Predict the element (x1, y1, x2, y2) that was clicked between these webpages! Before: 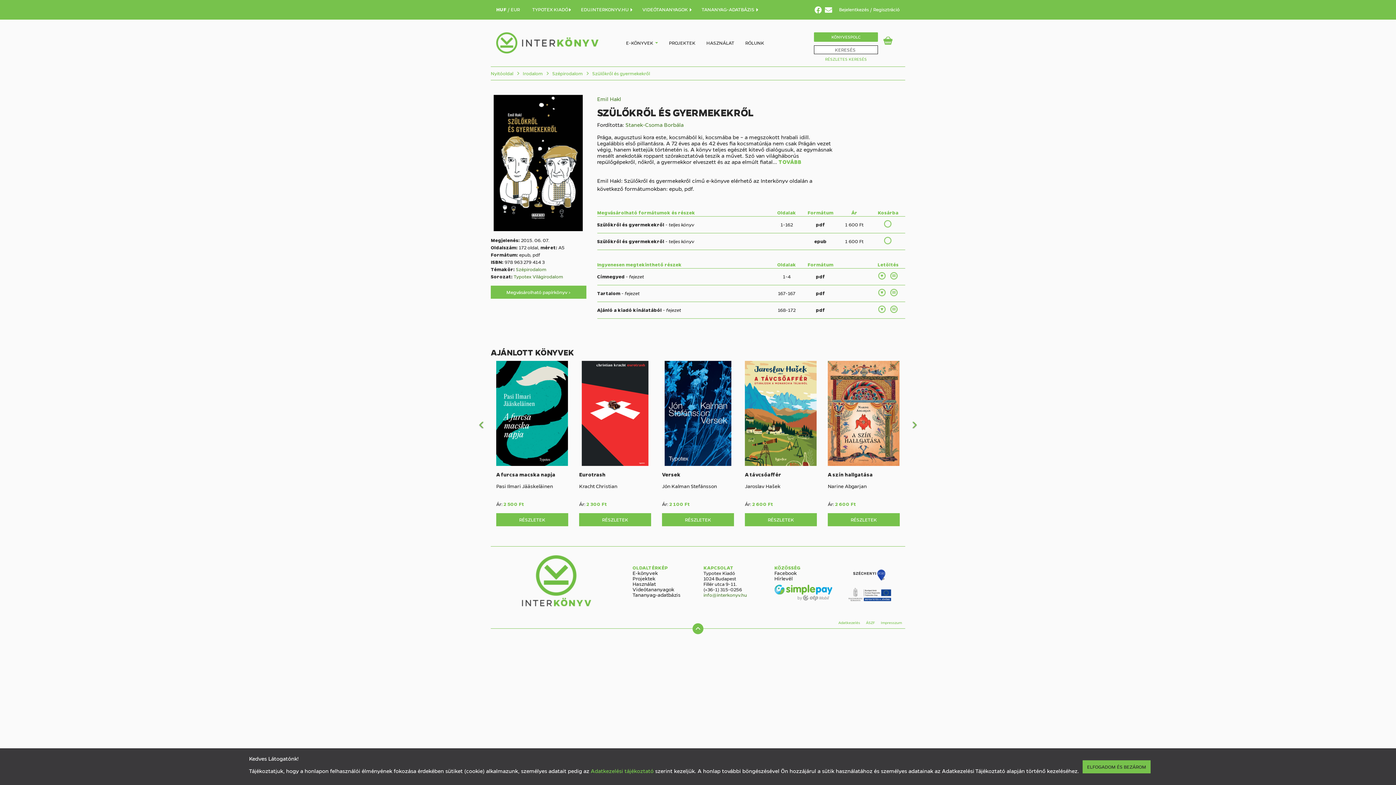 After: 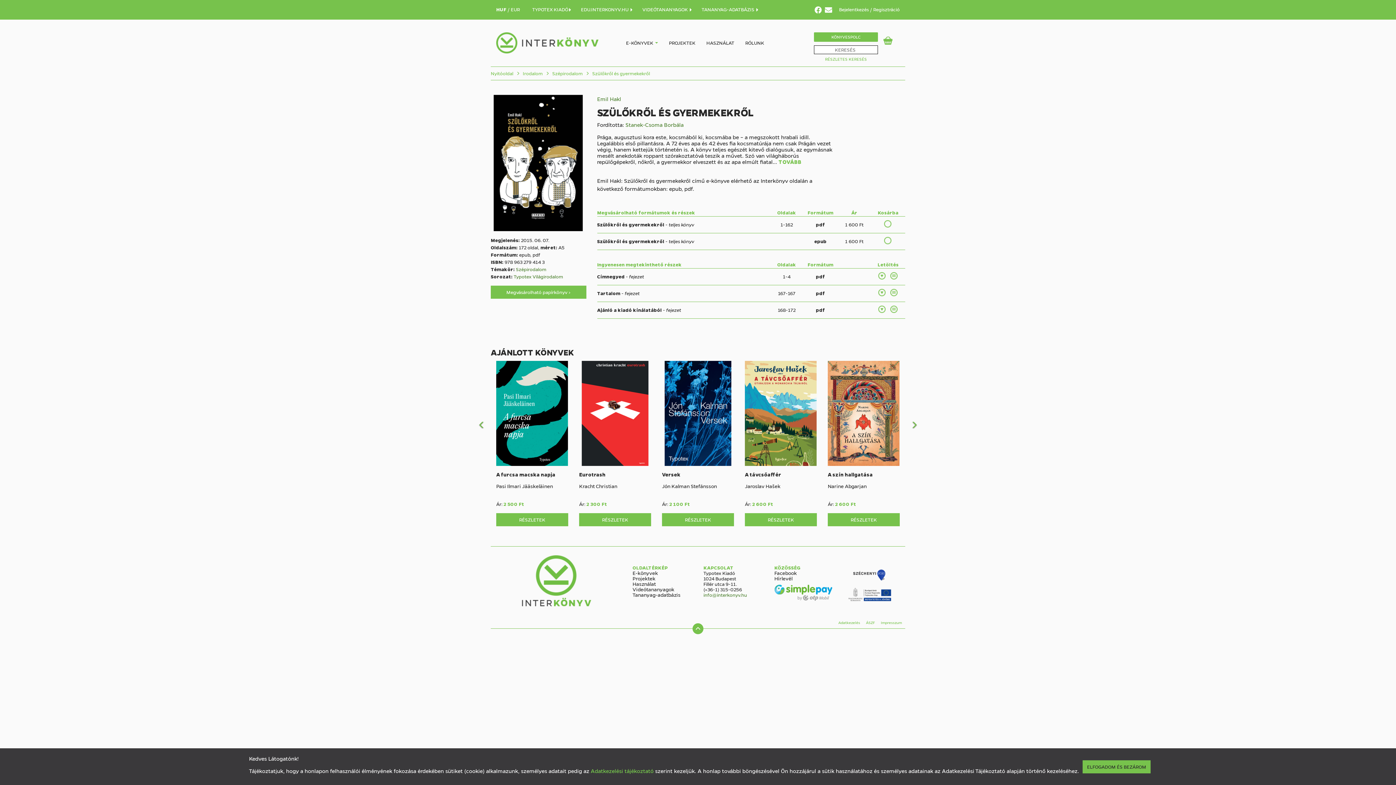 Action: label: Adatkezelési tájékoztató  bbox: (590, 767, 655, 774)